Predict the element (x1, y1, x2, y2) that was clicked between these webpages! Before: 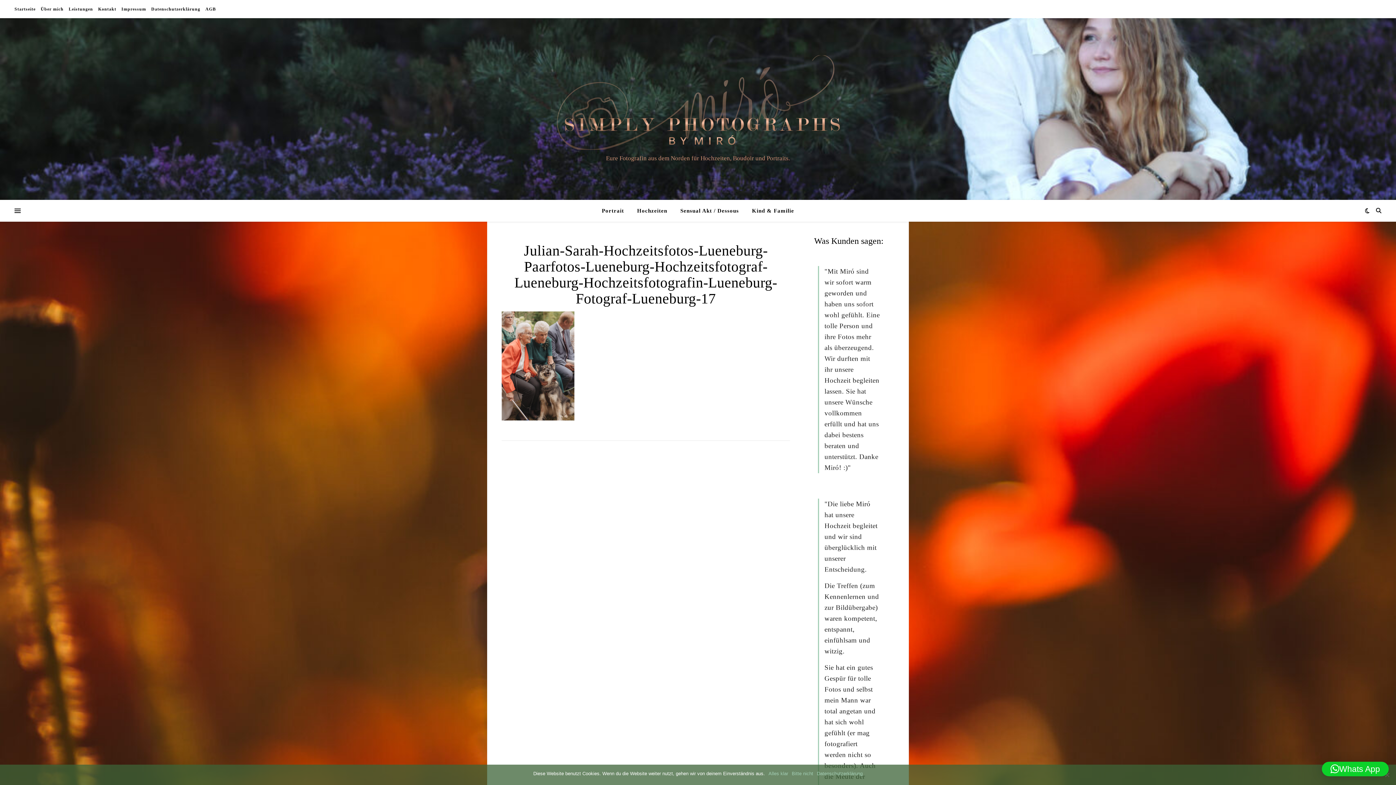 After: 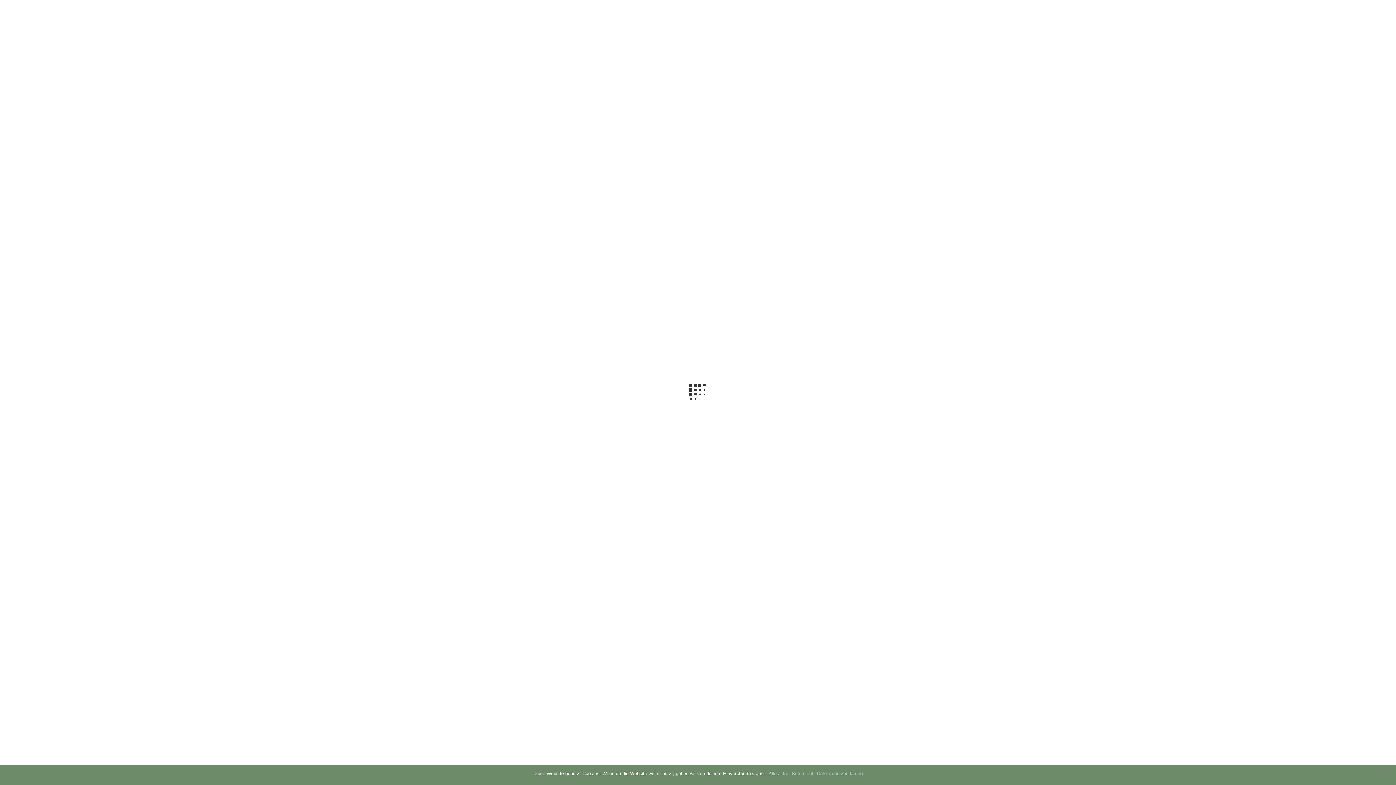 Action: label: Datenschutzerklärung bbox: (149, 0, 202, 18)